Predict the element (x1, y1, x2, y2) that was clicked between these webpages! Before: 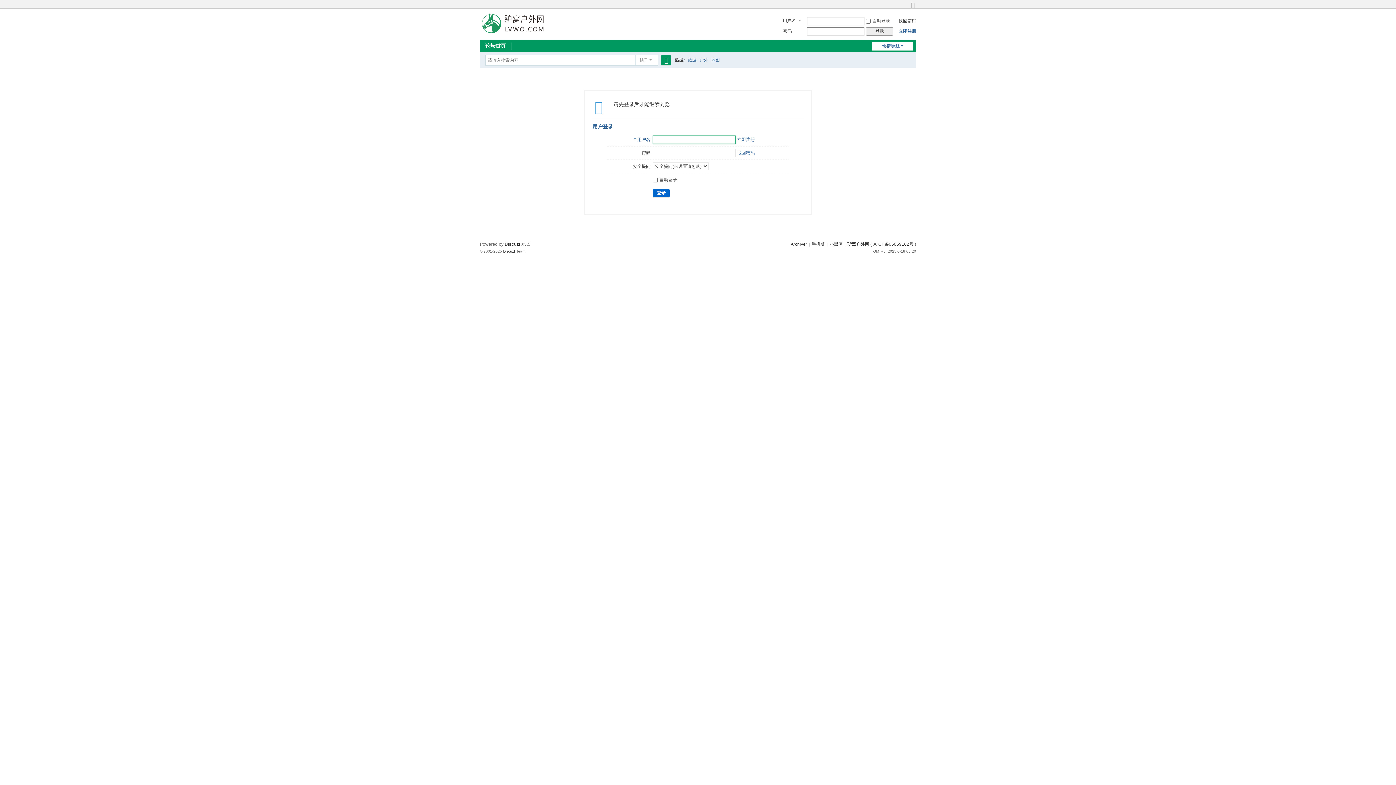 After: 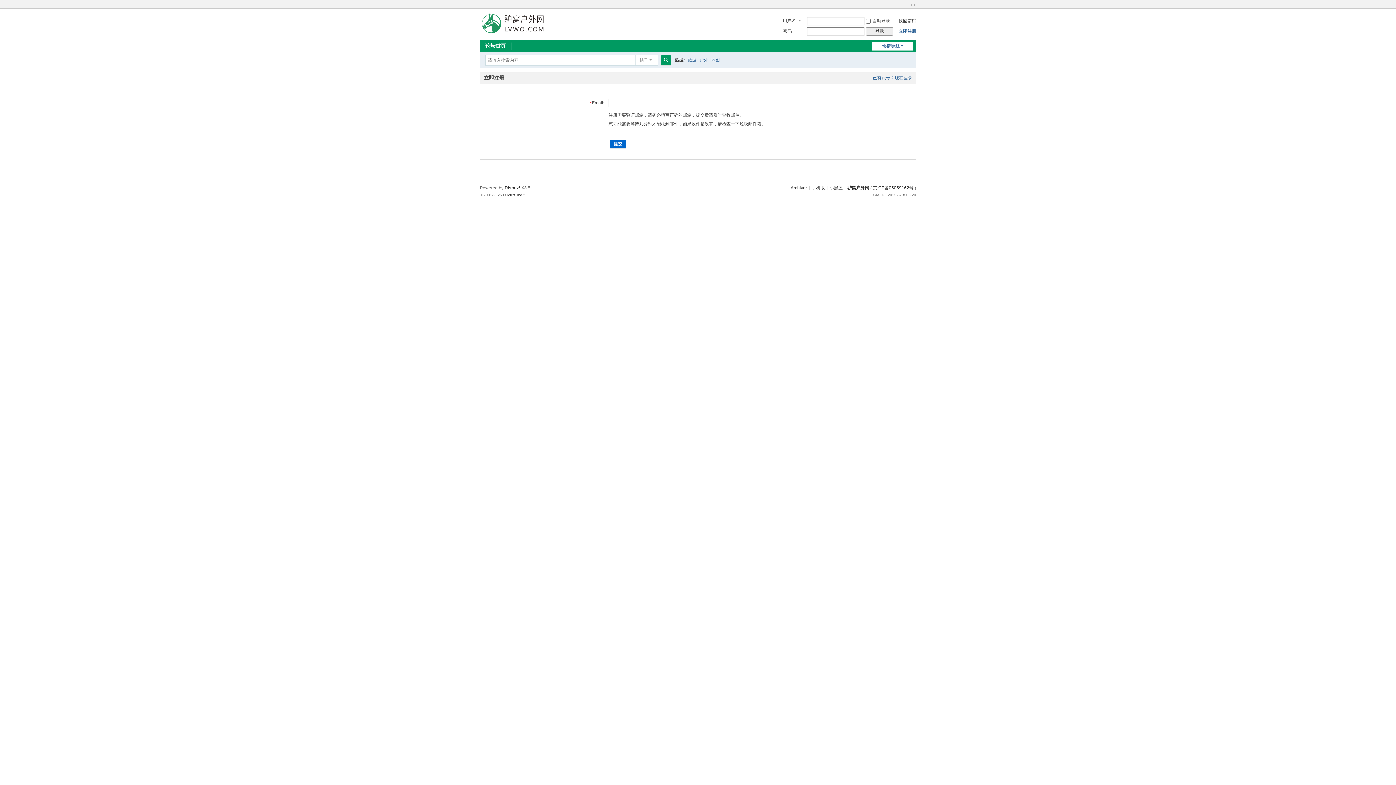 Action: bbox: (898, 28, 916, 33) label: 立即注册